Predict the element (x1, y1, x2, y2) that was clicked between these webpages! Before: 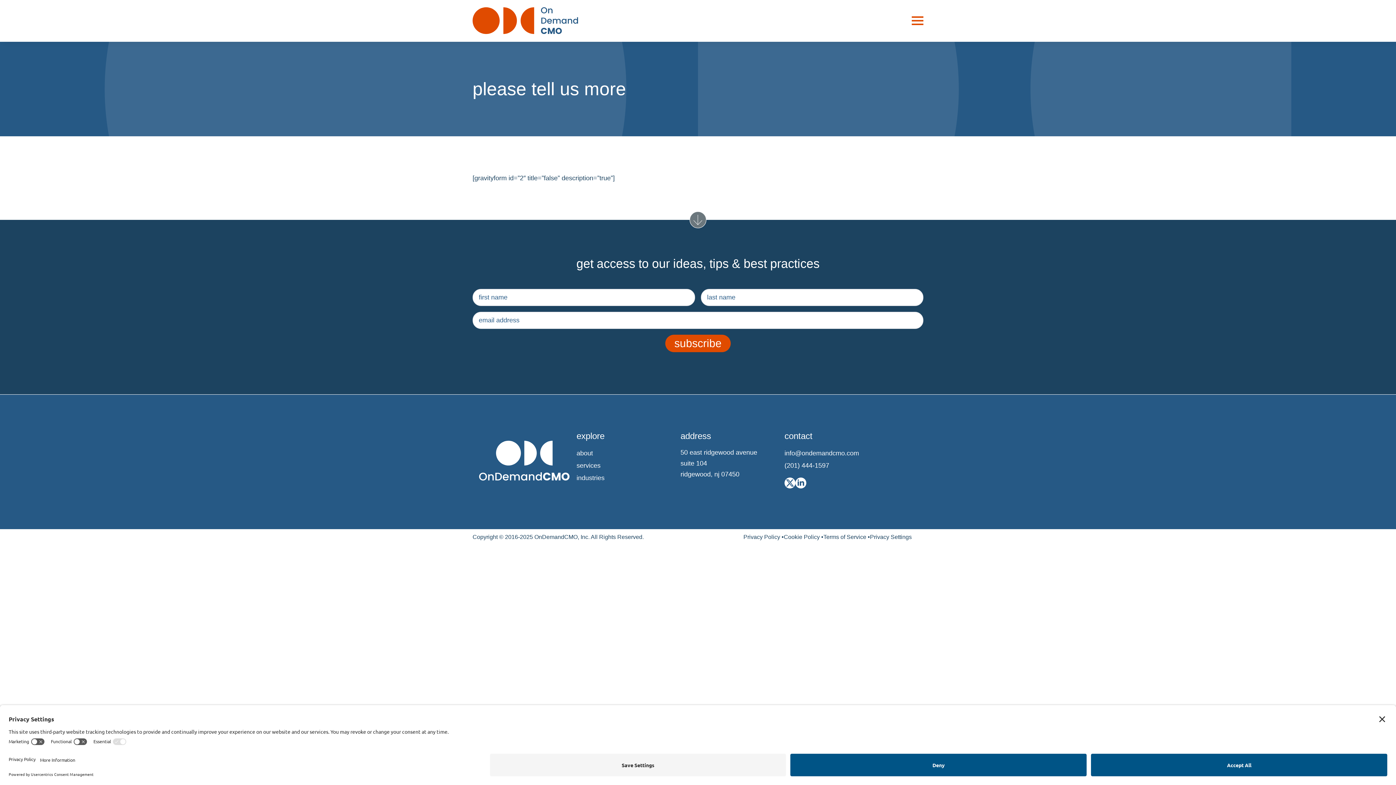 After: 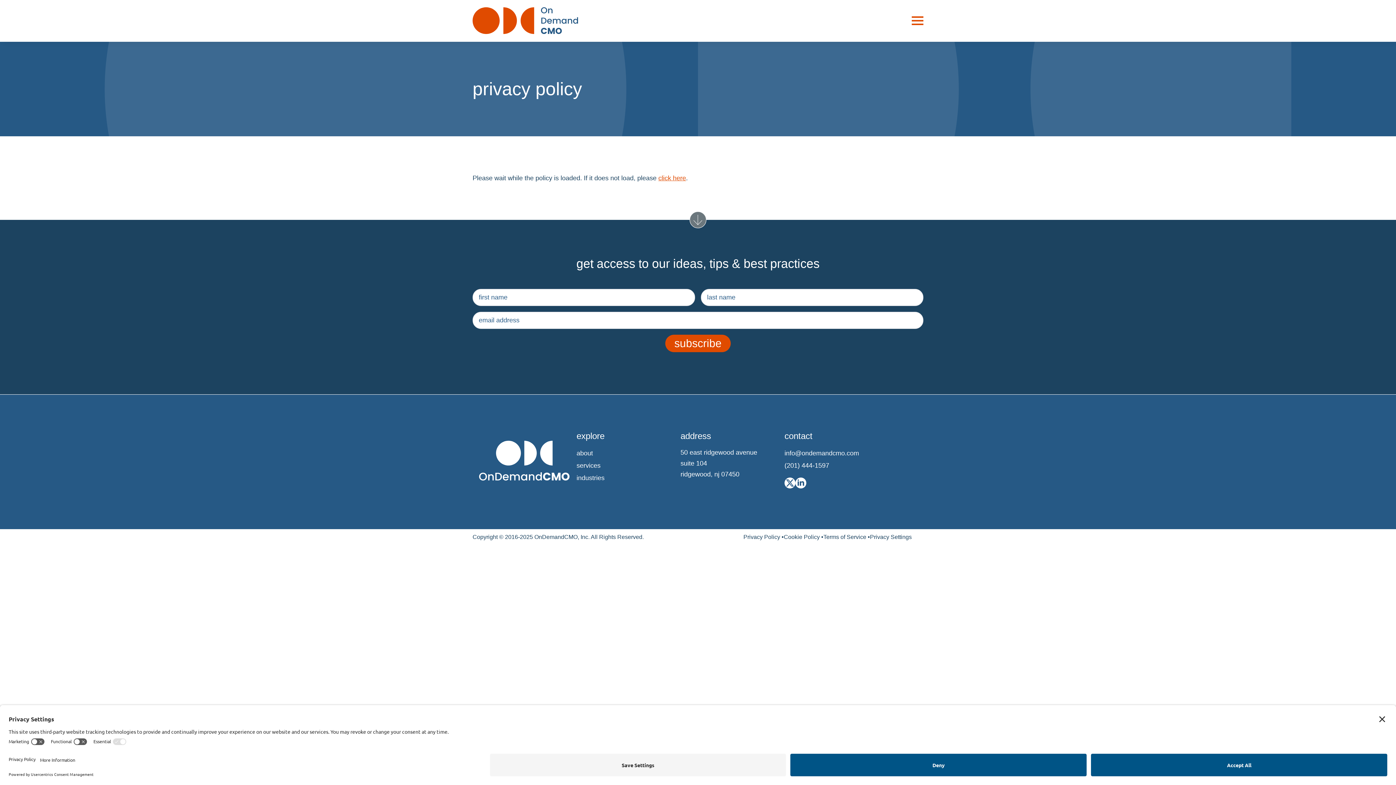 Action: label: Privacy Policy  bbox: (743, 533, 781, 540)